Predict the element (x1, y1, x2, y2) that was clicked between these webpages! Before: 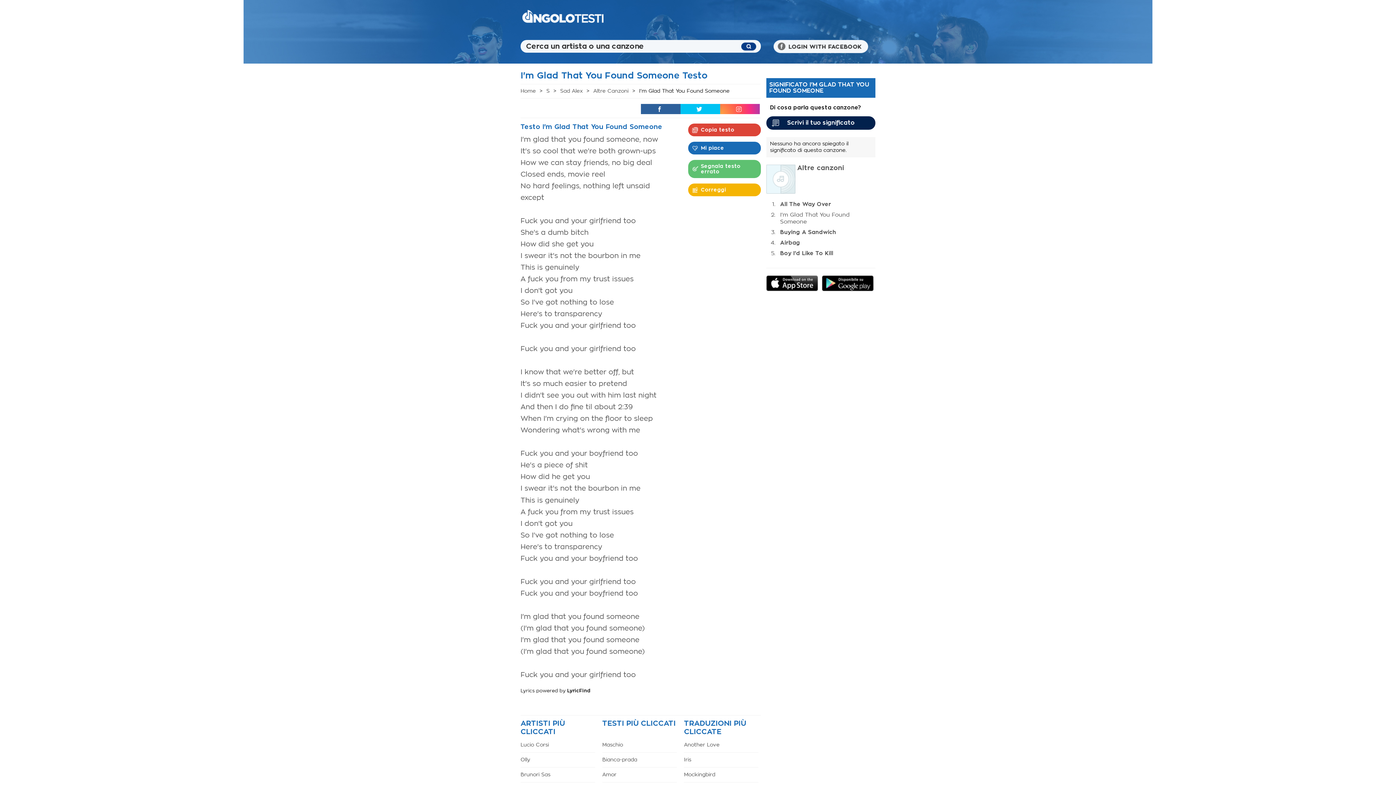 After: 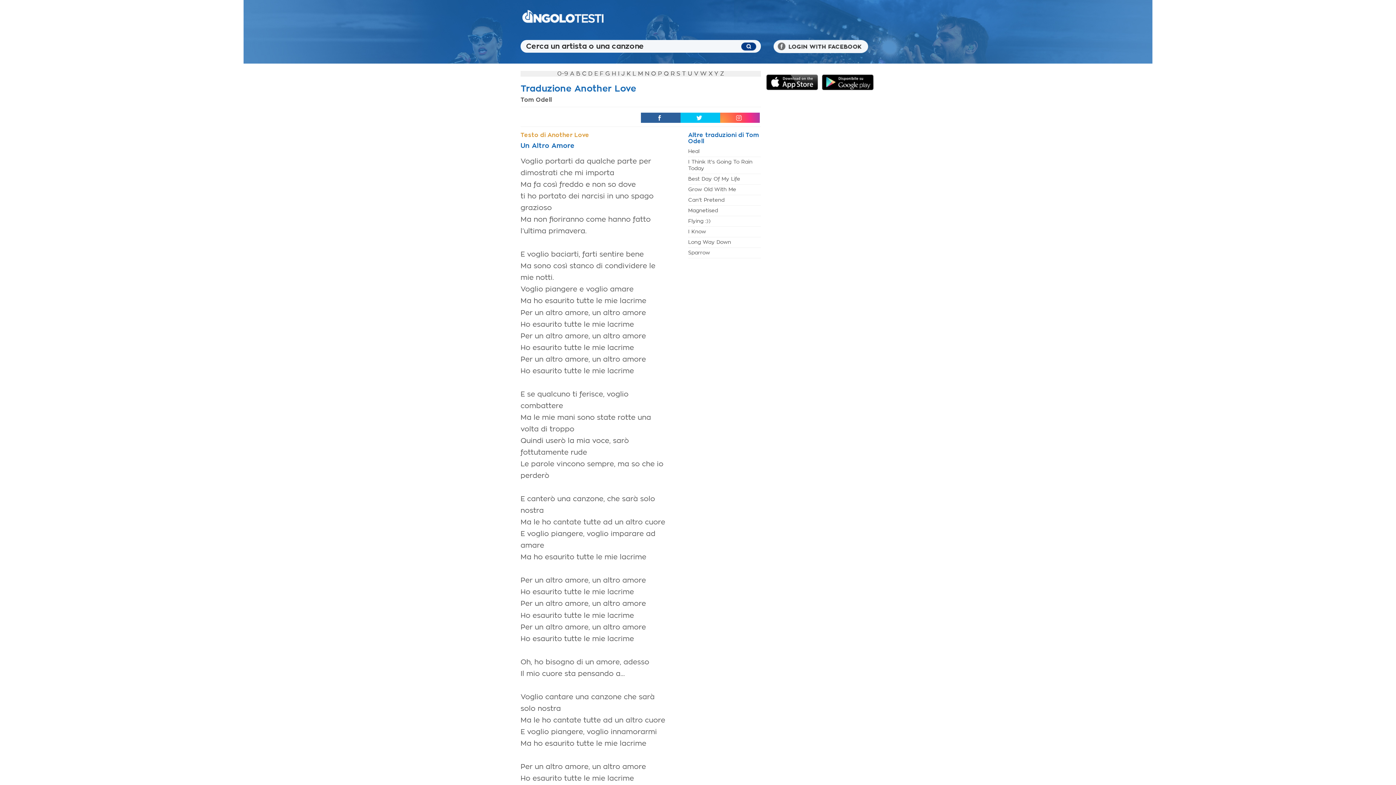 Action: bbox: (684, 760, 719, 765) label: Another Love